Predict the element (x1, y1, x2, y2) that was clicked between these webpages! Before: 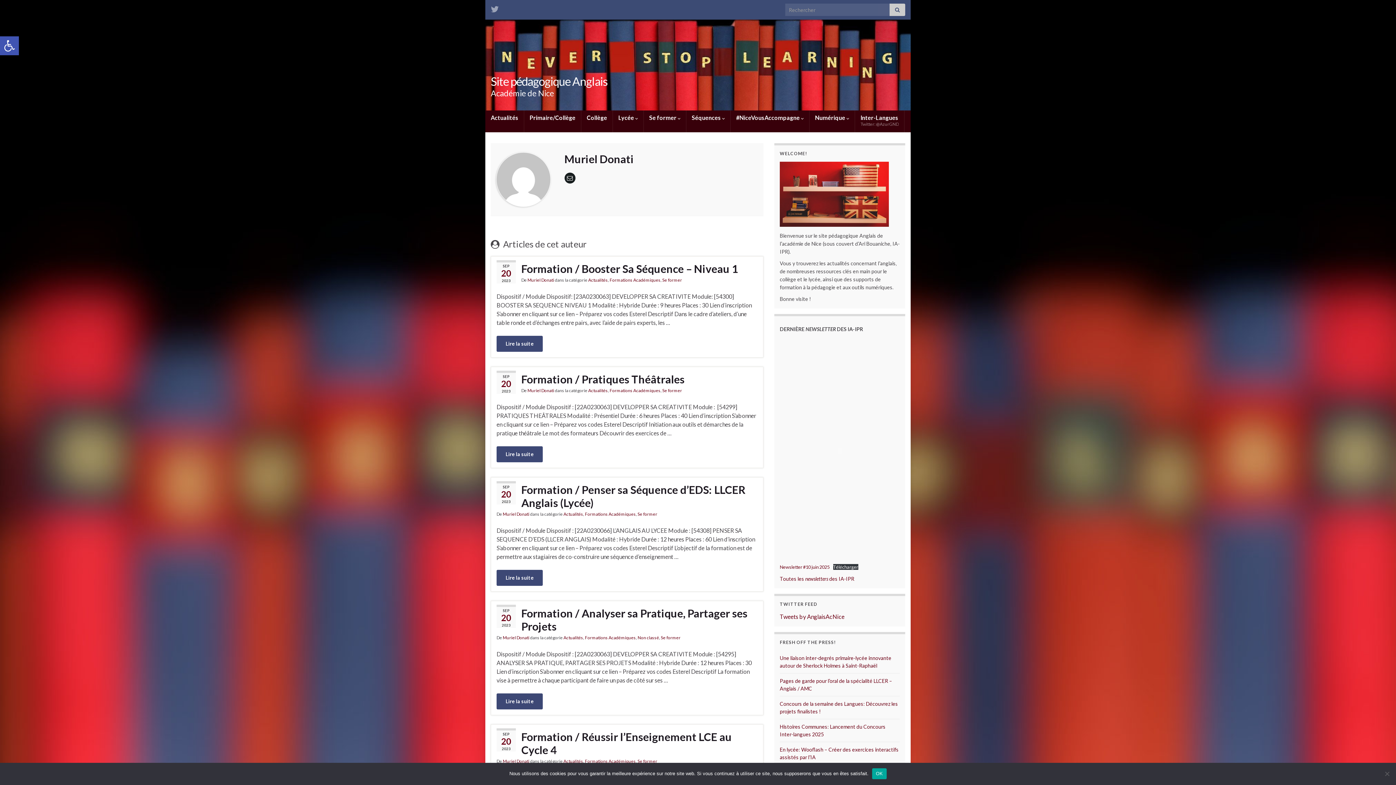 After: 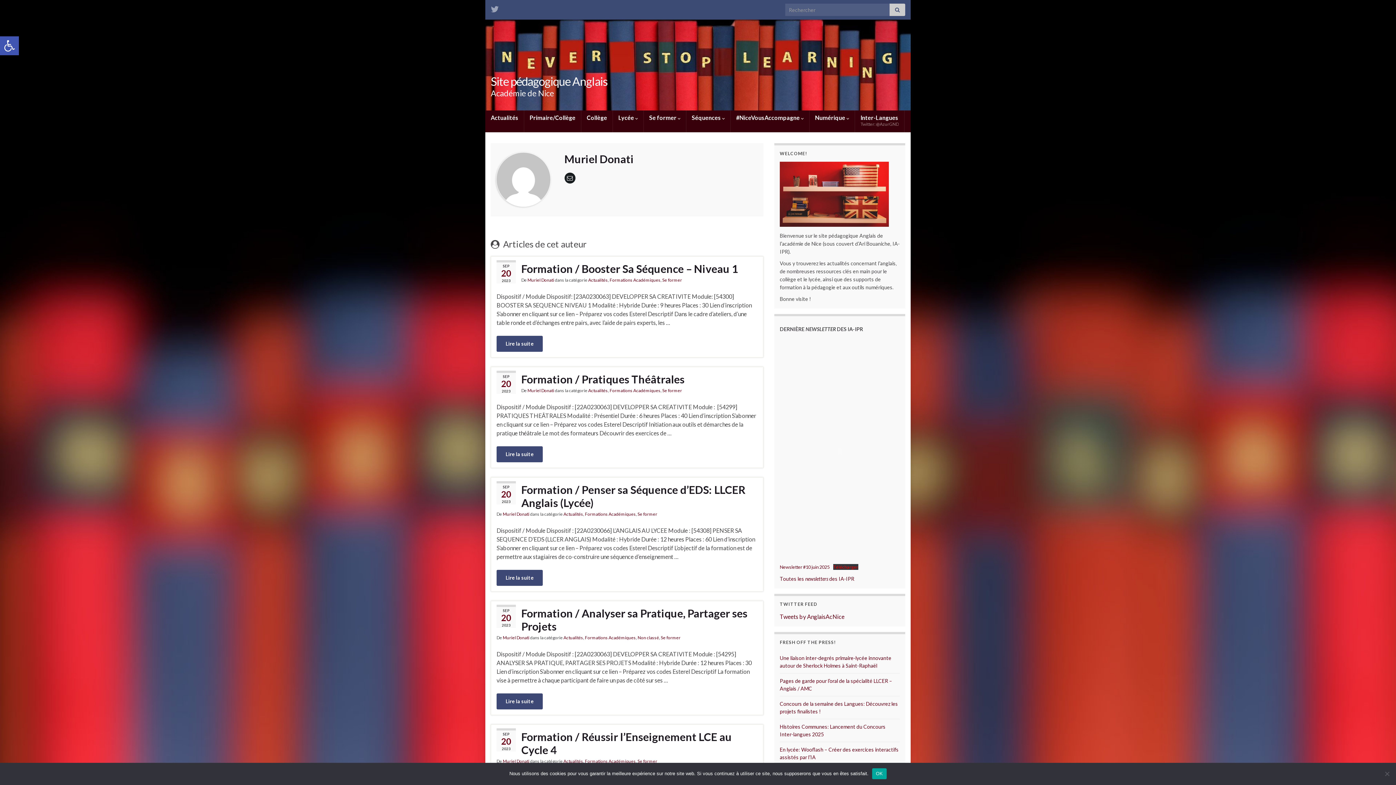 Action: label: Télécharger bbox: (833, 564, 858, 570)